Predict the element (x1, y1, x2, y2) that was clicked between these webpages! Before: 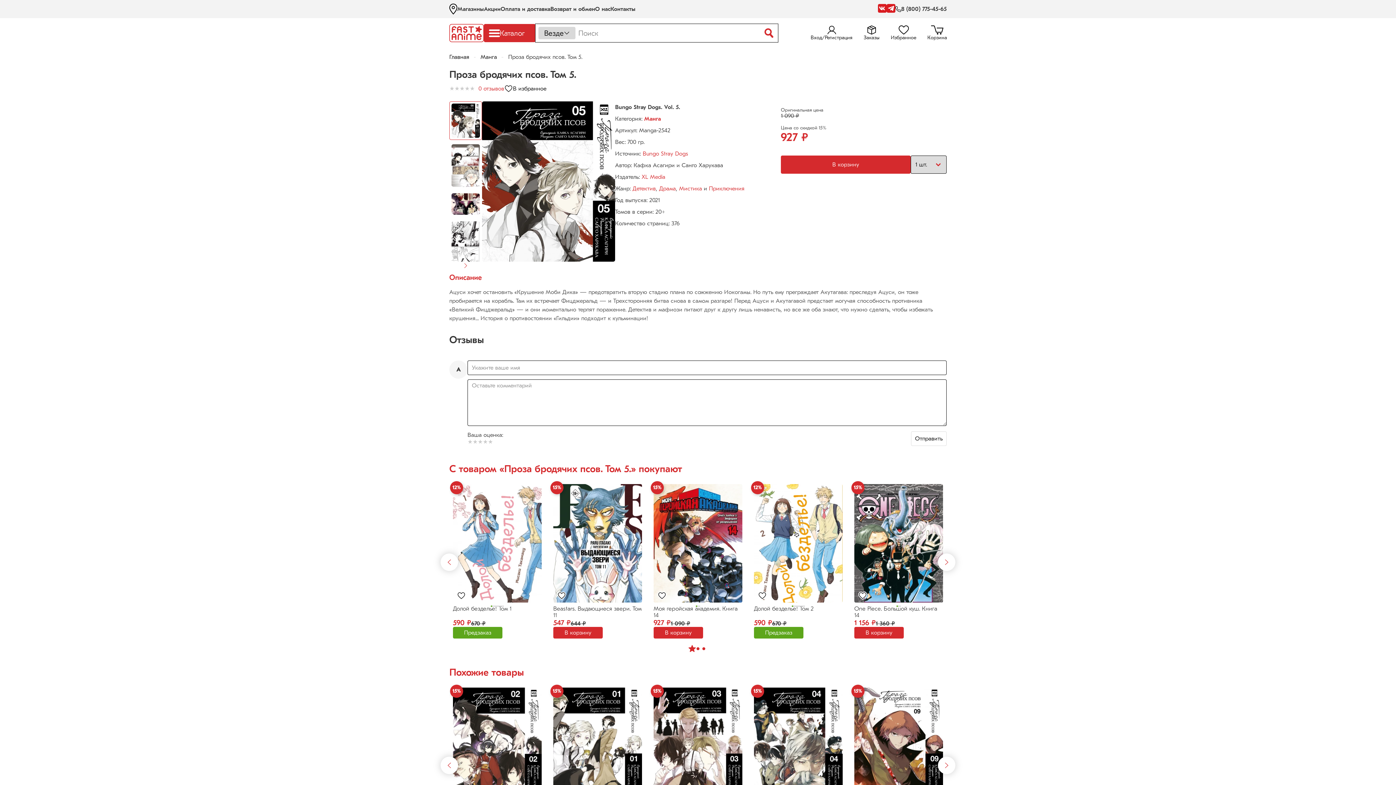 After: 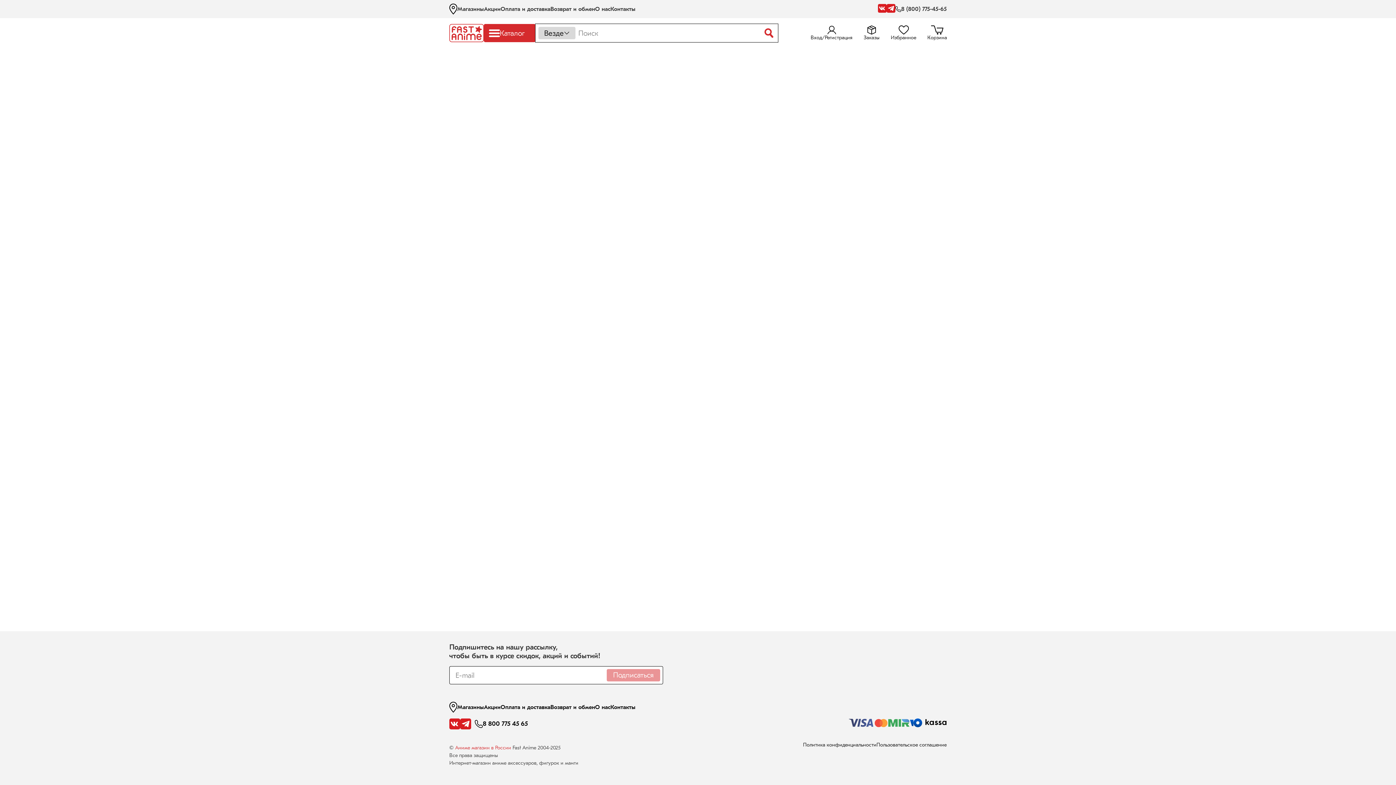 Action: bbox: (679, 185, 702, 192) label: Мистика